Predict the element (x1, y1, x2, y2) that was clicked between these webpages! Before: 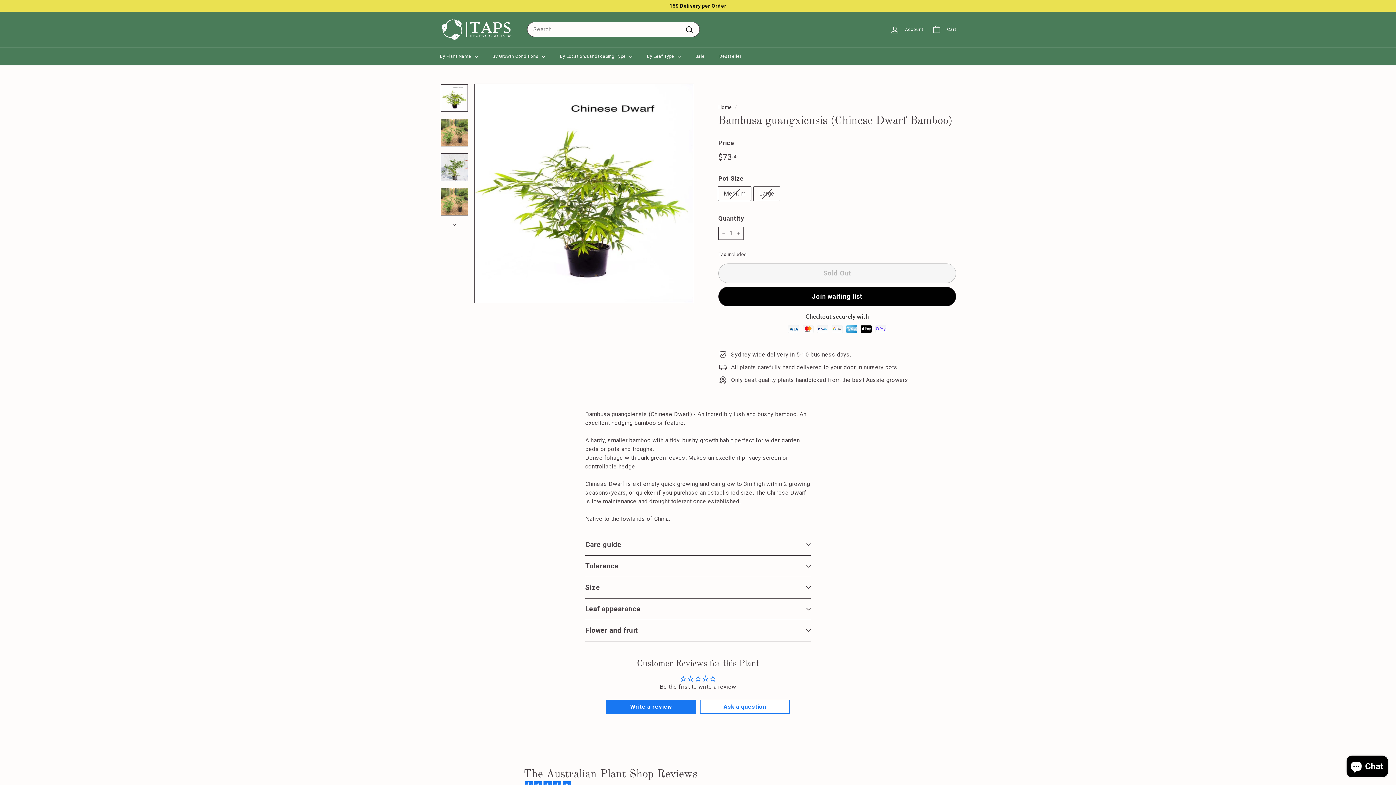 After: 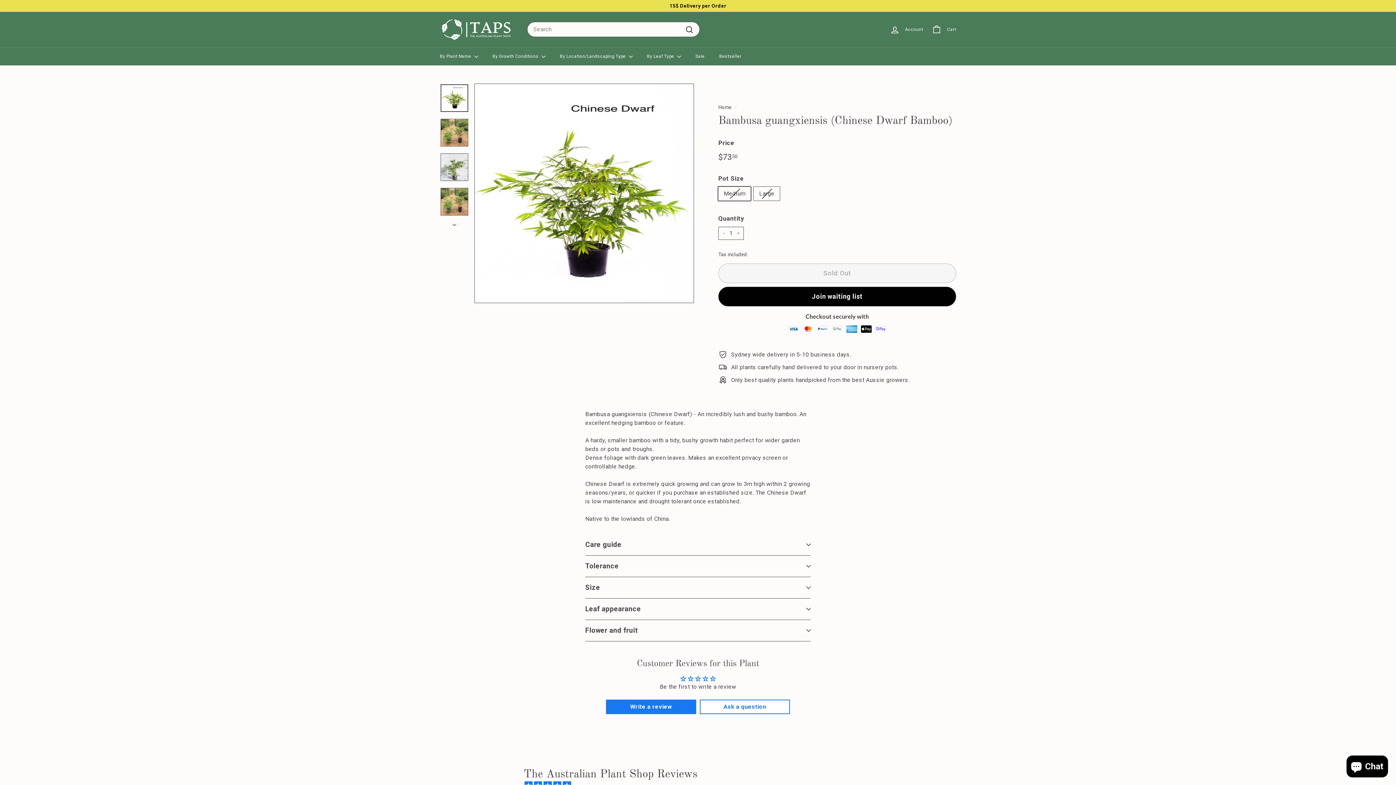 Action: bbox: (440, 84, 468, 111)